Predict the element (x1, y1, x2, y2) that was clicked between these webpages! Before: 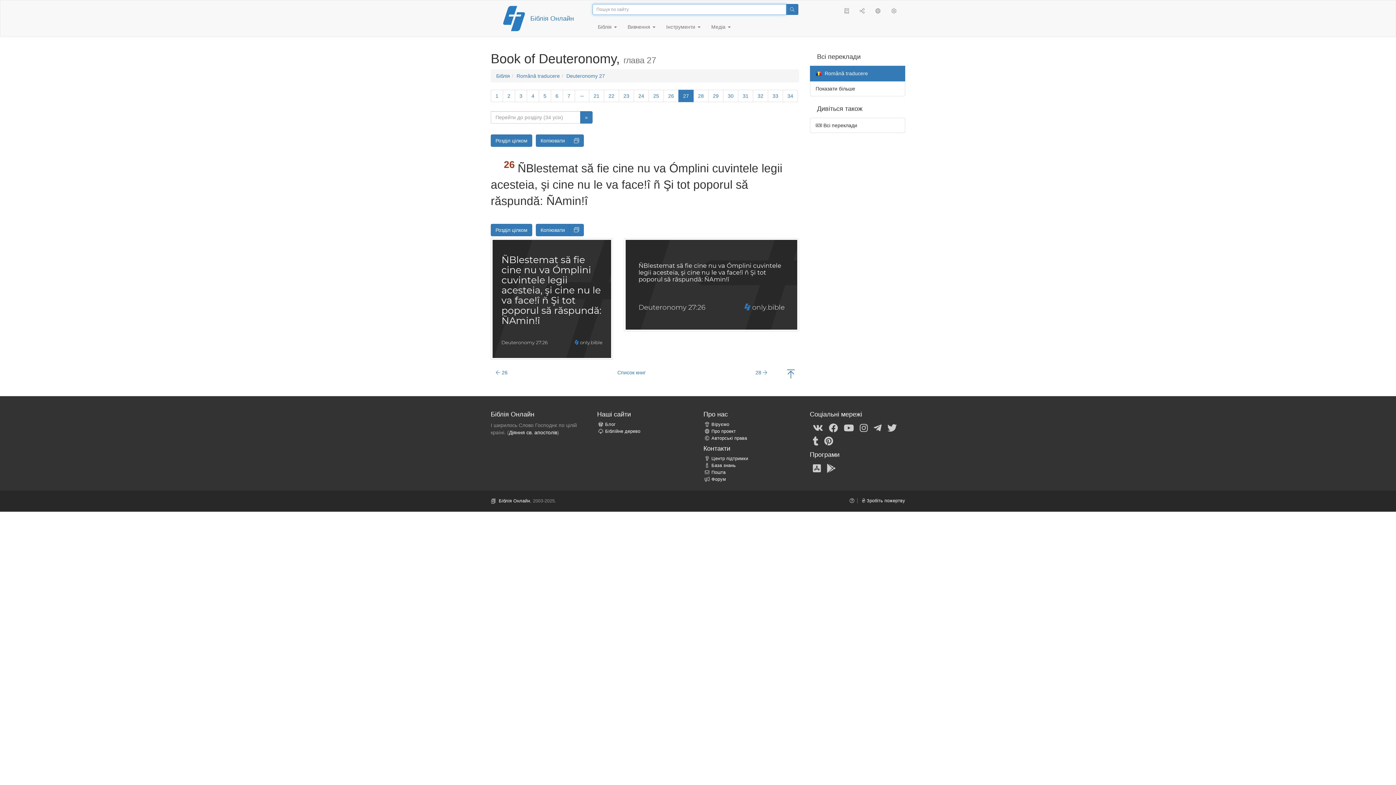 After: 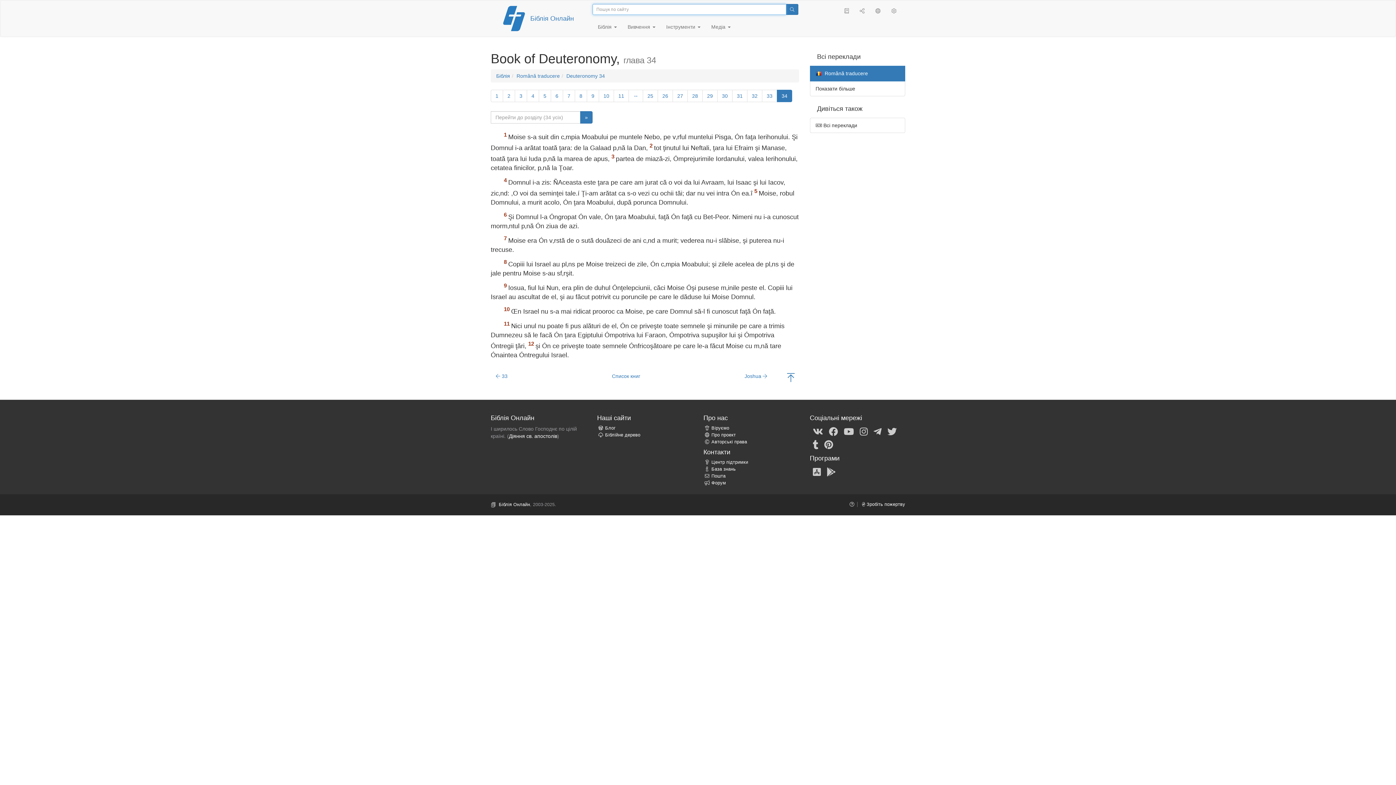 Action: label: 34 bbox: (782, 89, 798, 102)